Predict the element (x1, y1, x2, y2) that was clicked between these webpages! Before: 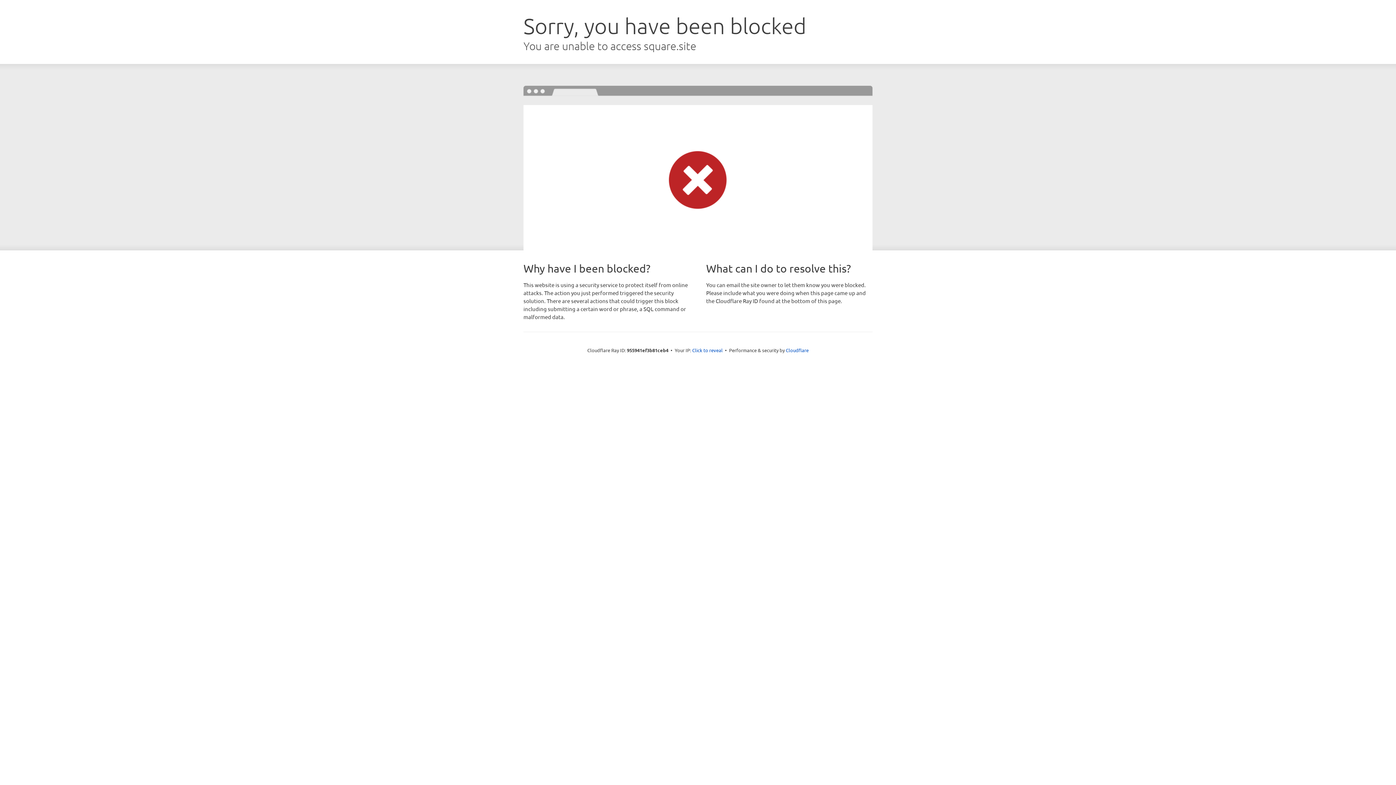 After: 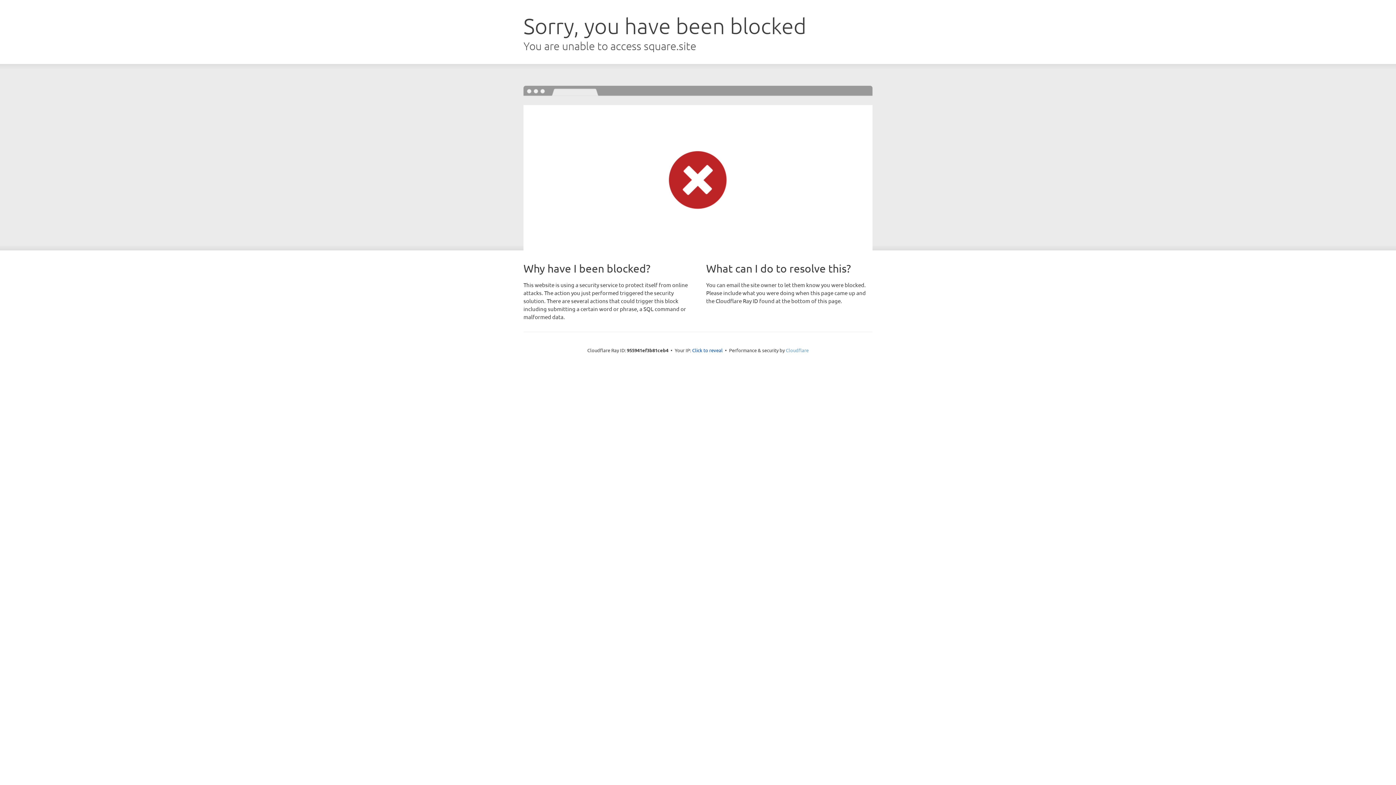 Action: bbox: (786, 347, 808, 353) label: Cloudflare